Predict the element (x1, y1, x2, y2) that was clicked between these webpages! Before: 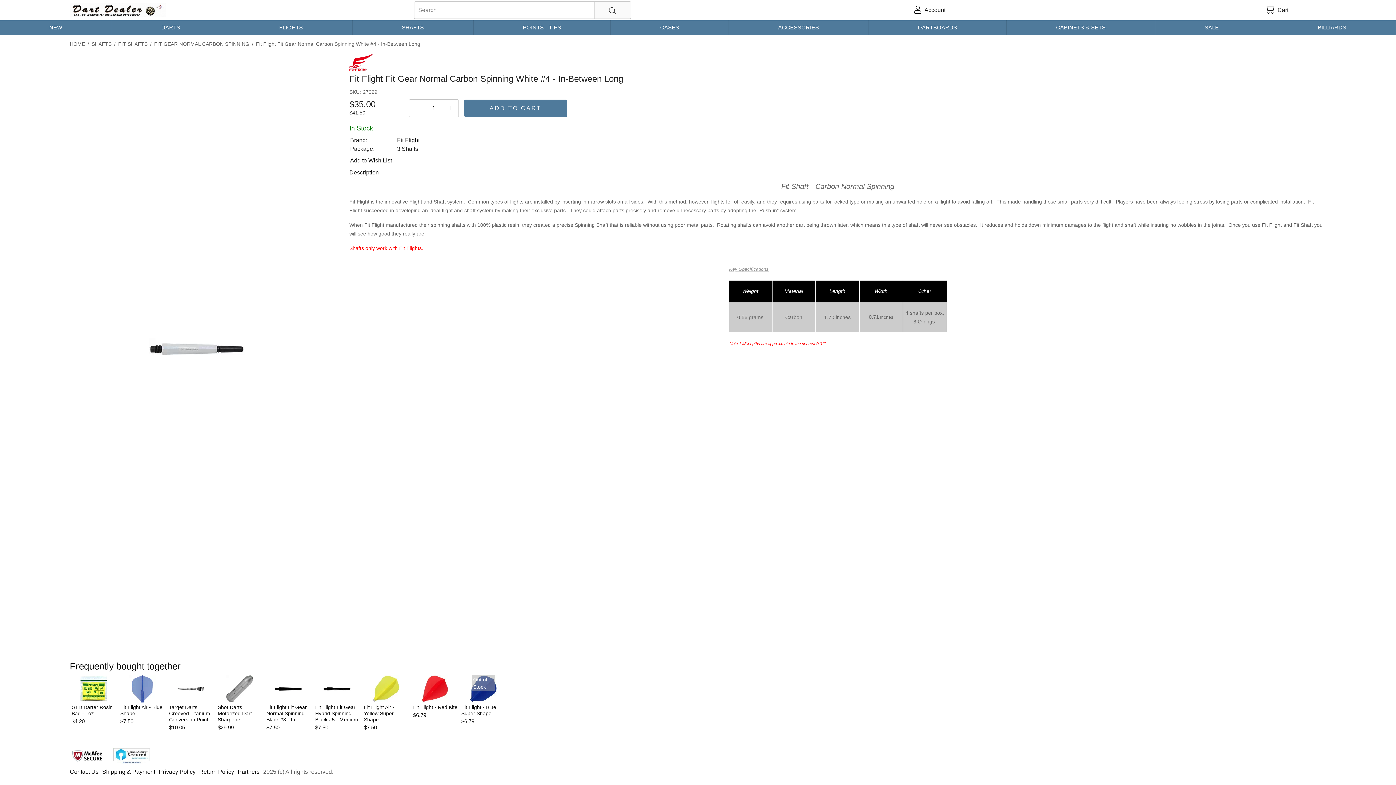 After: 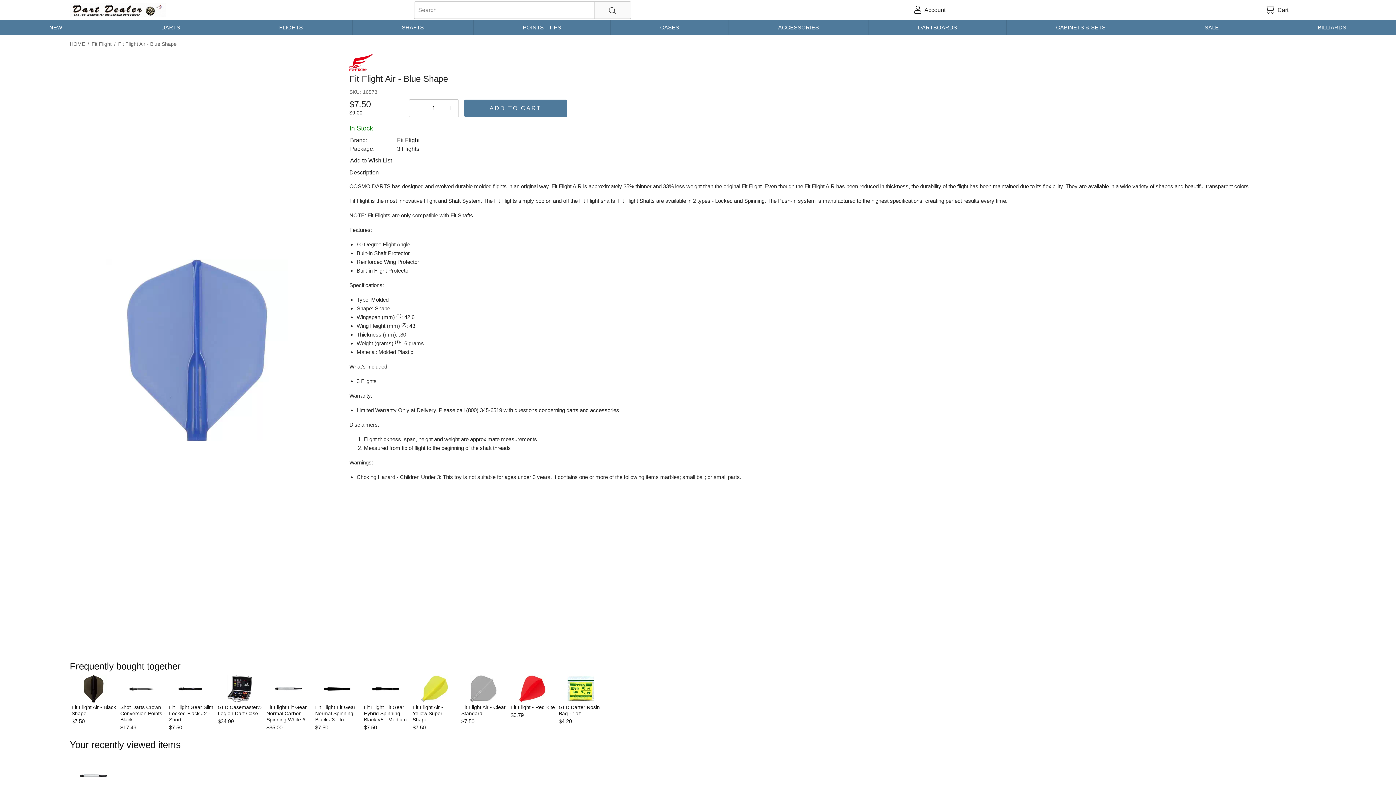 Action: bbox: (118, 704, 165, 726) label: Fit Flight Air - Blue Shape
$7.50